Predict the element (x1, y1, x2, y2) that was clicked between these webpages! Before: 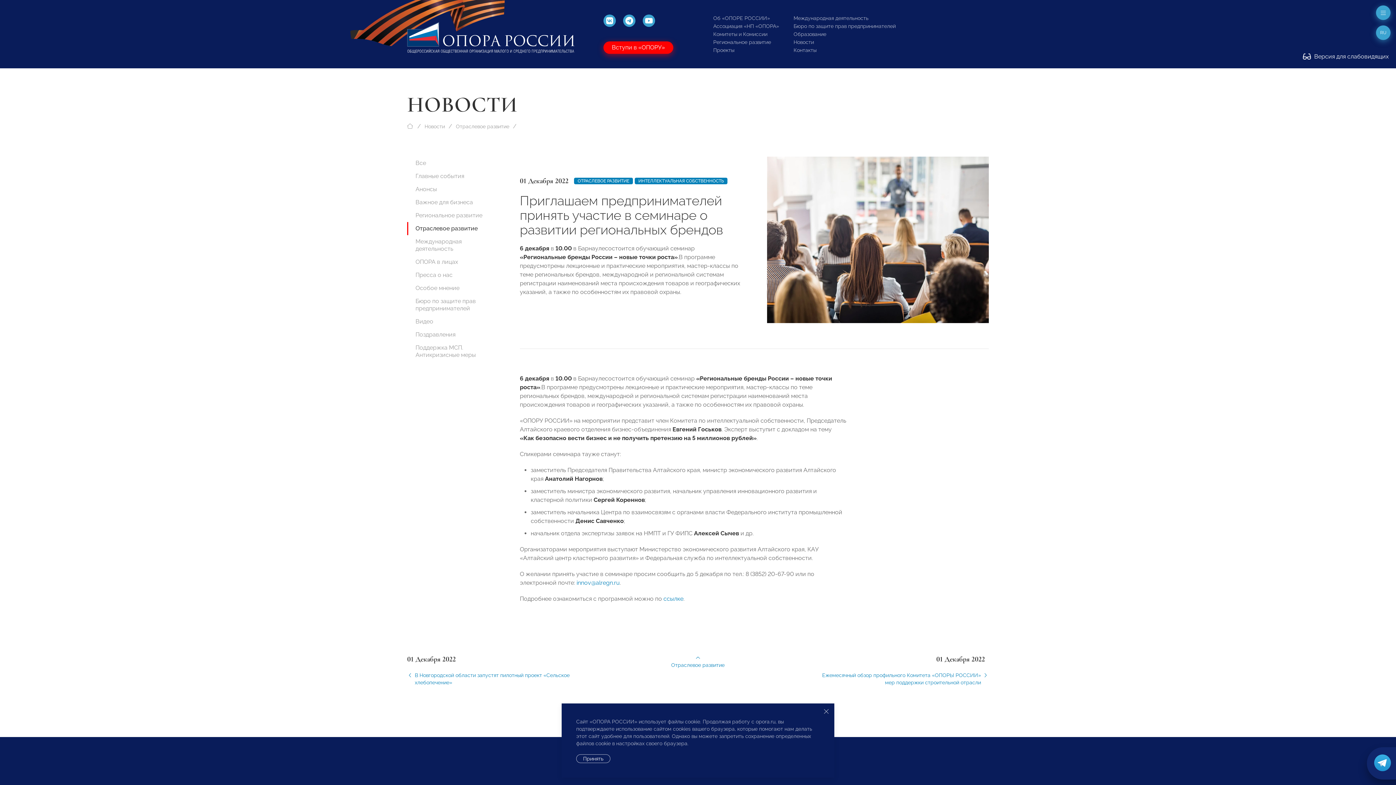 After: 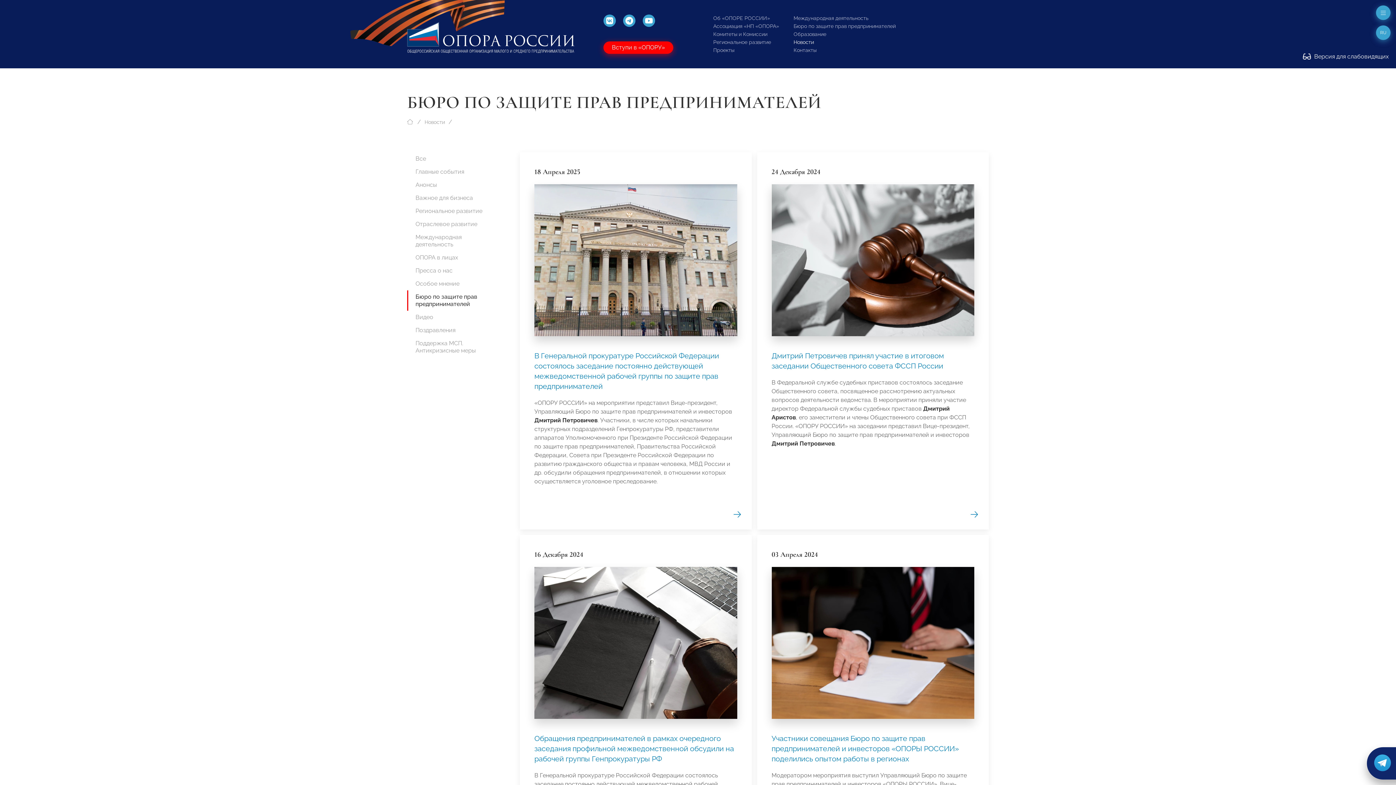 Action: label: Бюро по защите прав предпринимателей bbox: (407, 294, 494, 315)